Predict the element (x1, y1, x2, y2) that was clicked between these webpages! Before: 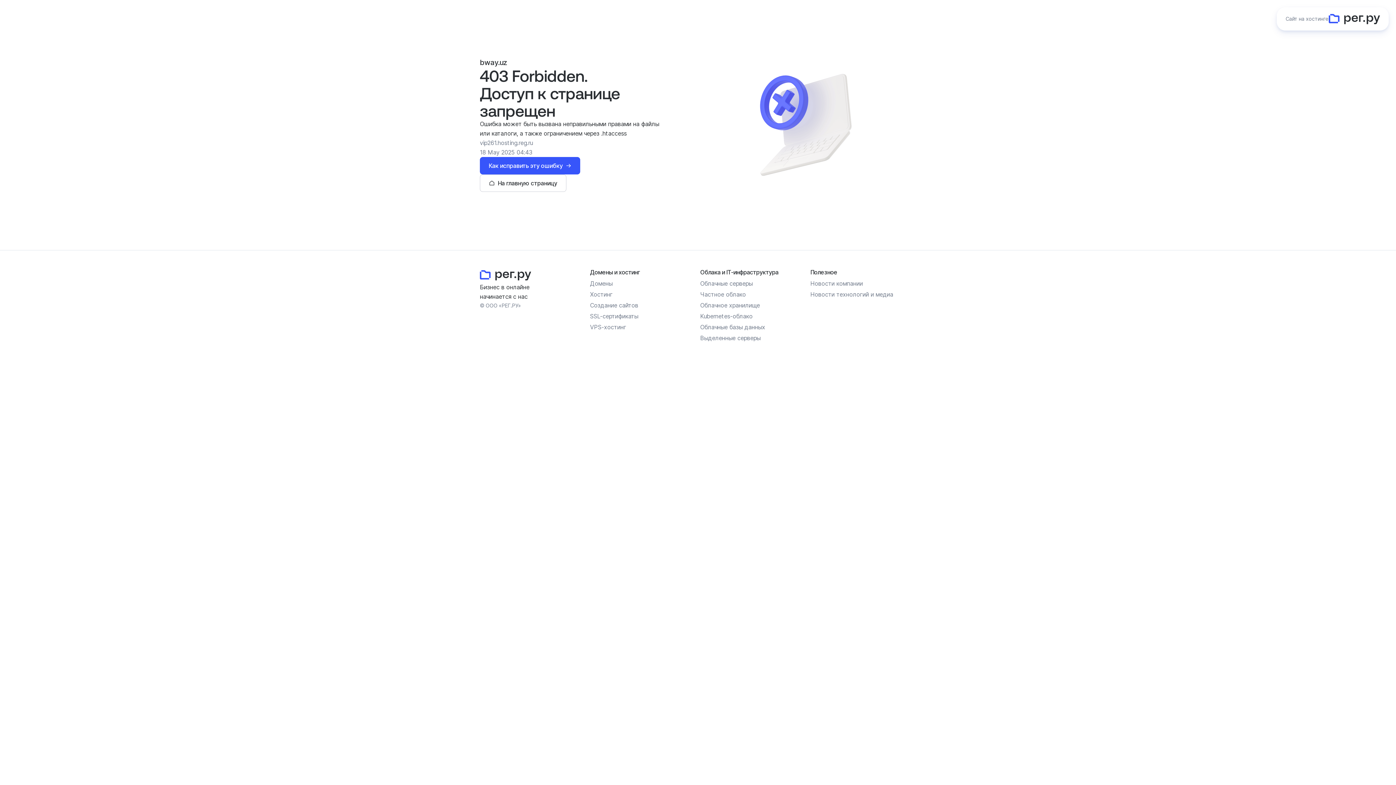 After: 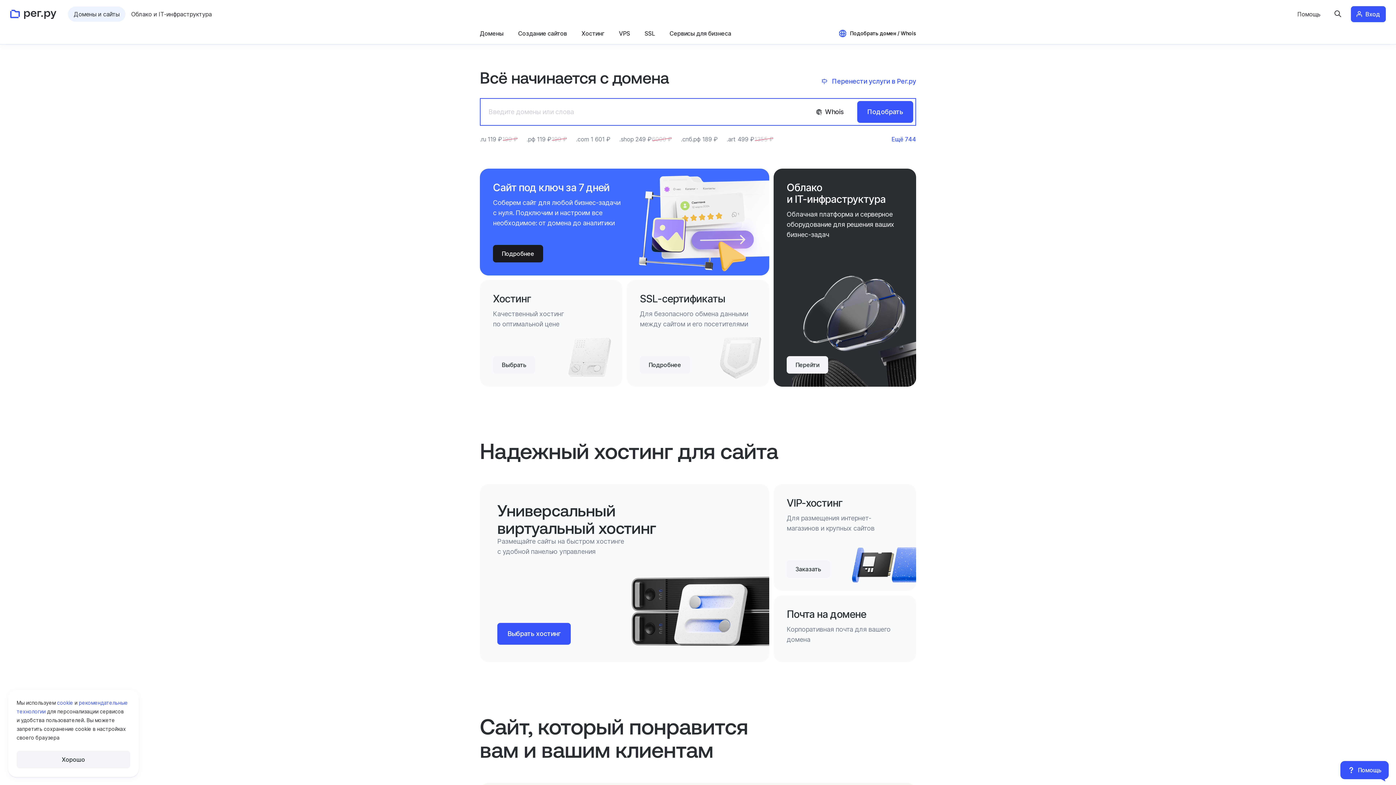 Action: bbox: (1277, 7, 1389, 30) label: Сайт на хостинге